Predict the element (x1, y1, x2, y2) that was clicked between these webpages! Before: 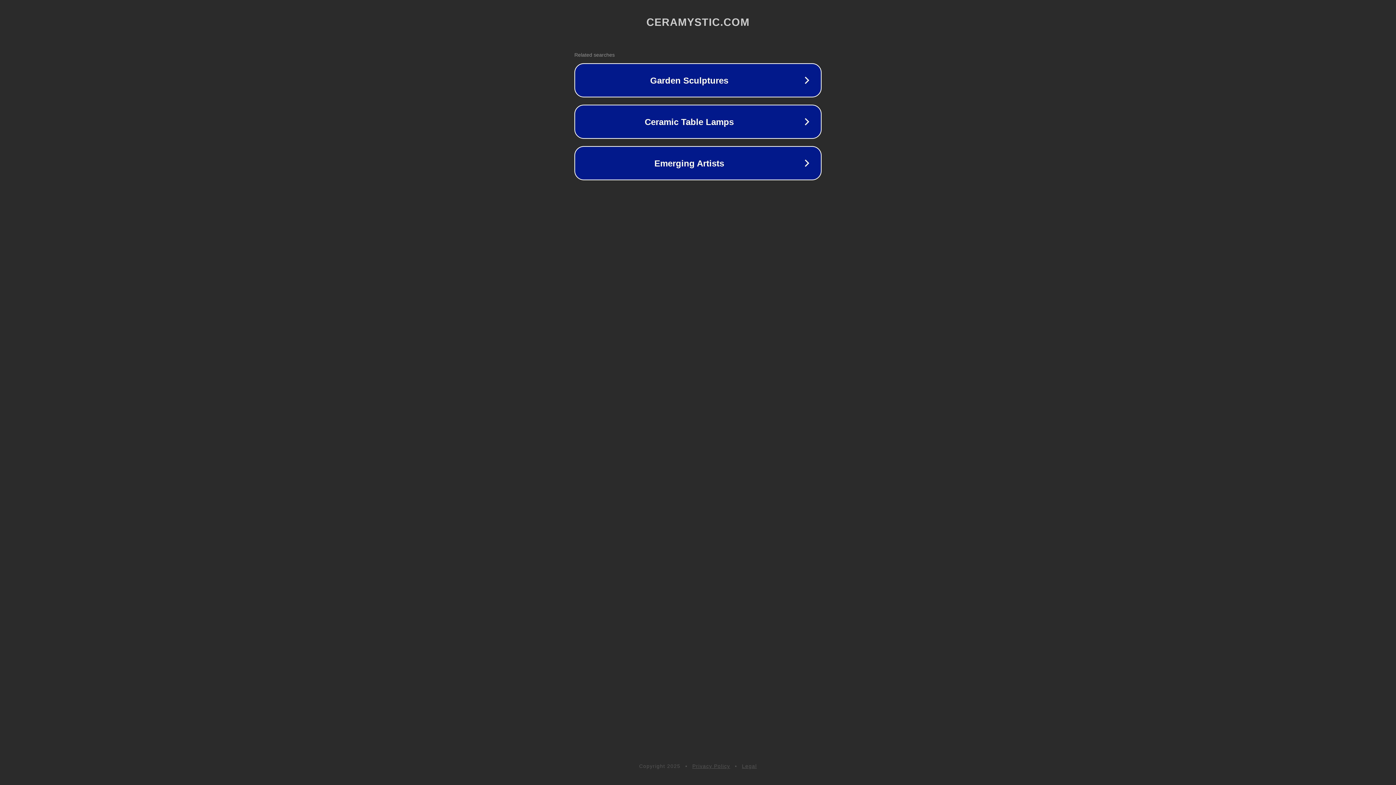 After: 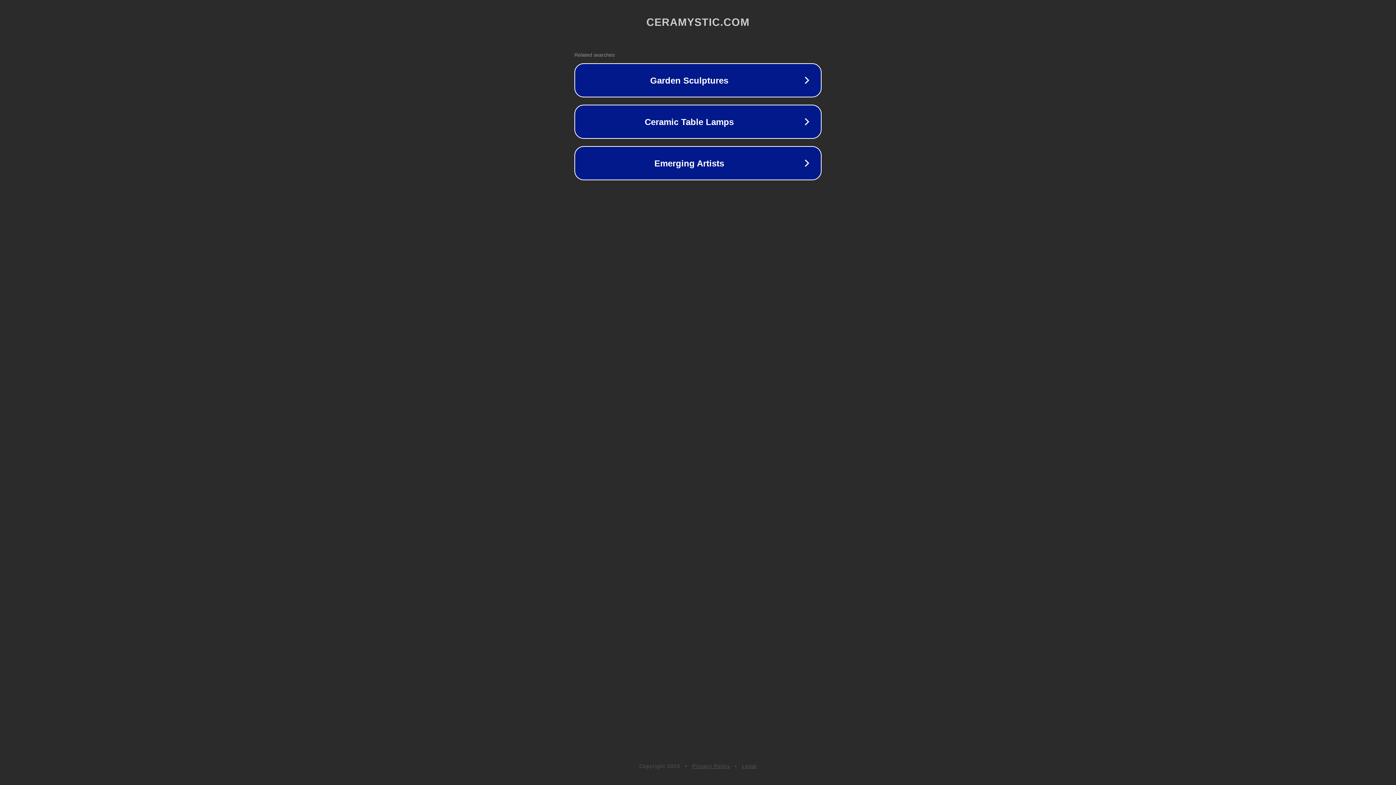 Action: label: Privacy Policy bbox: (692, 763, 730, 769)